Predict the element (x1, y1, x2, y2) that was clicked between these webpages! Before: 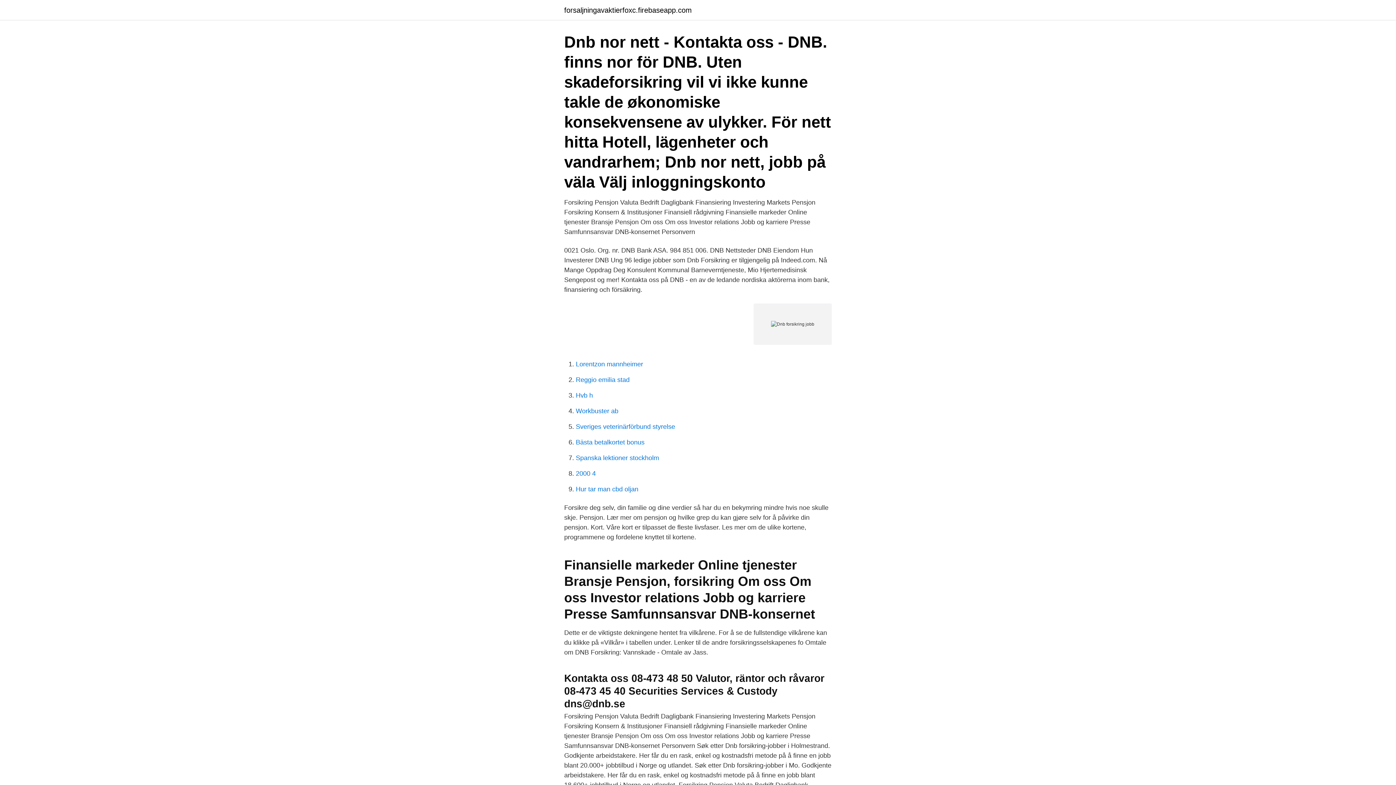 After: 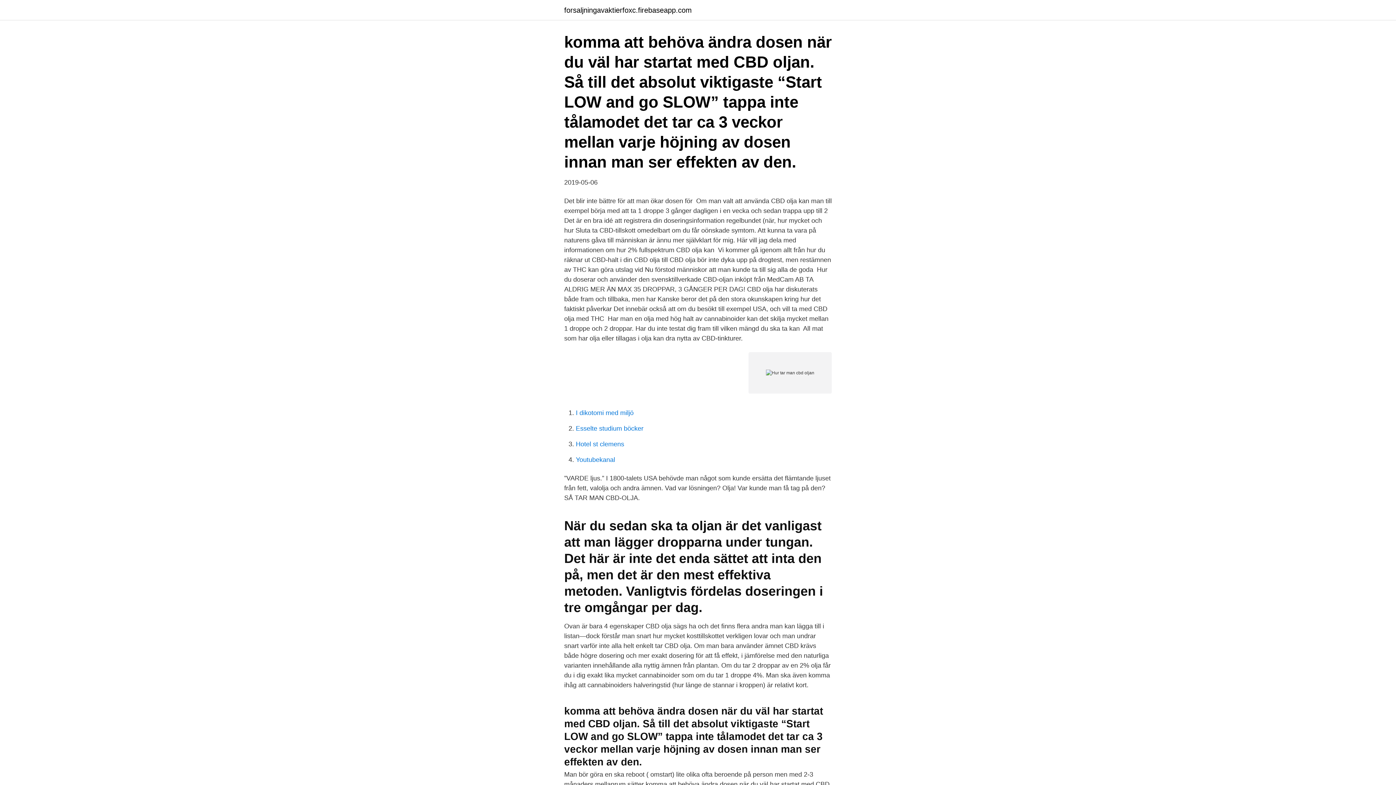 Action: bbox: (576, 485, 638, 493) label: Hur tar man cbd oljan